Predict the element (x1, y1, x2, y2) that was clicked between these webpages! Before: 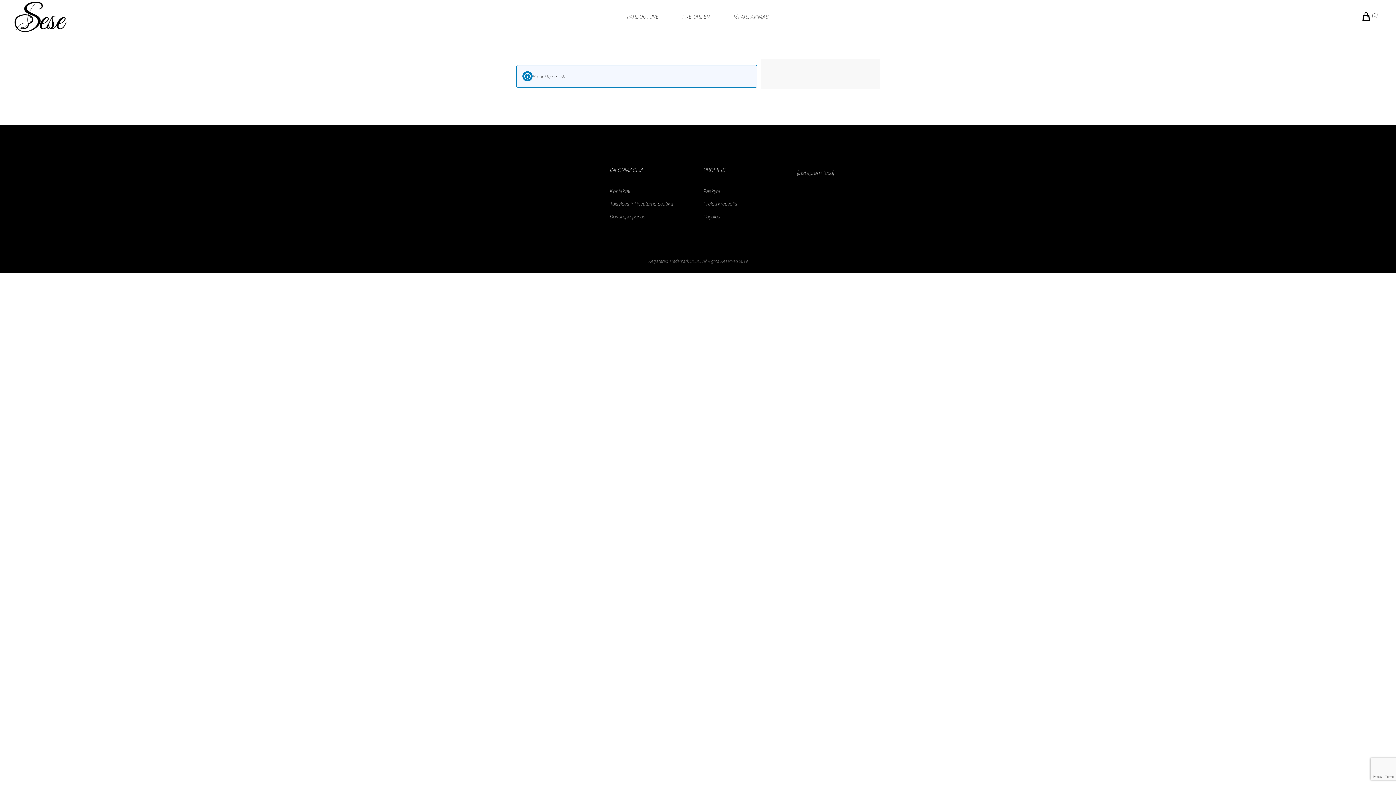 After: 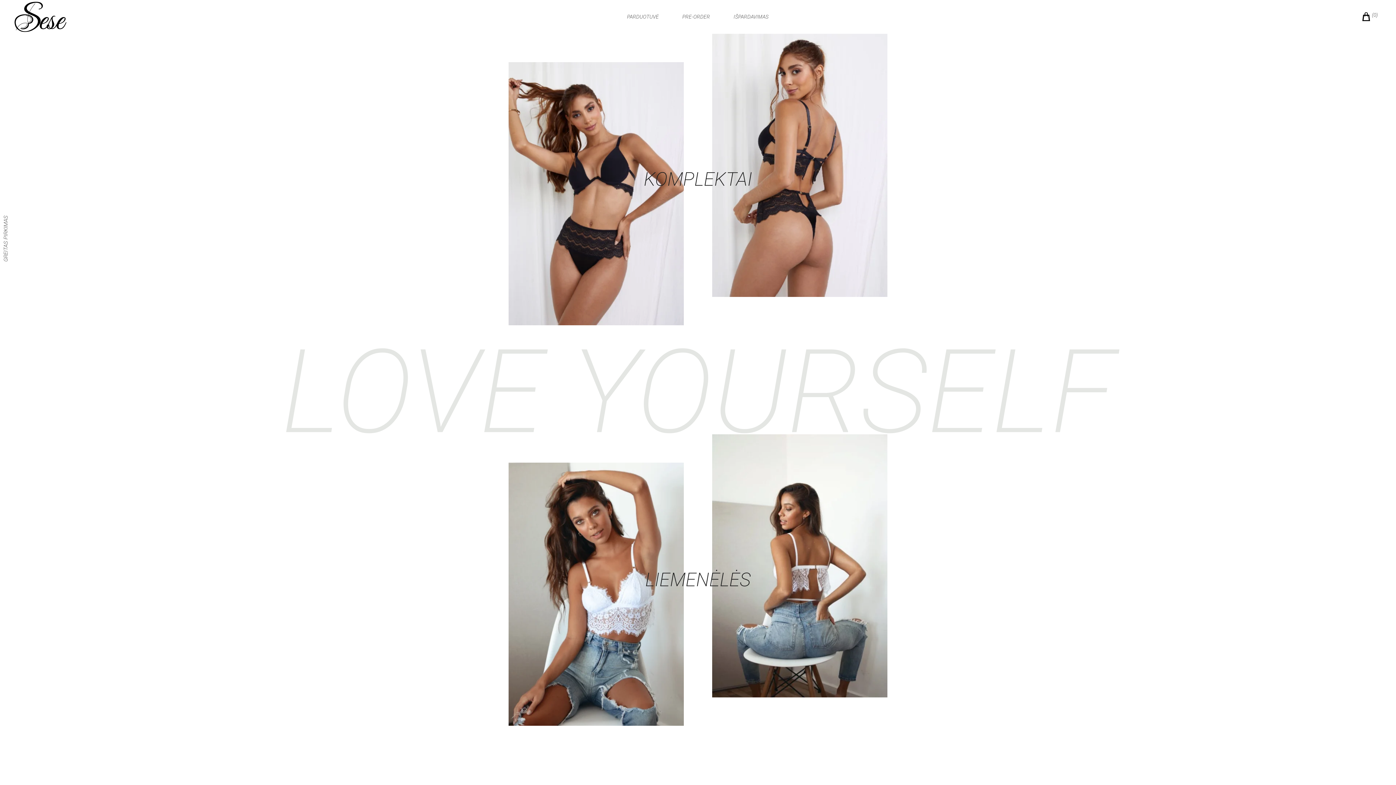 Action: bbox: (14, 1, 66, 32)